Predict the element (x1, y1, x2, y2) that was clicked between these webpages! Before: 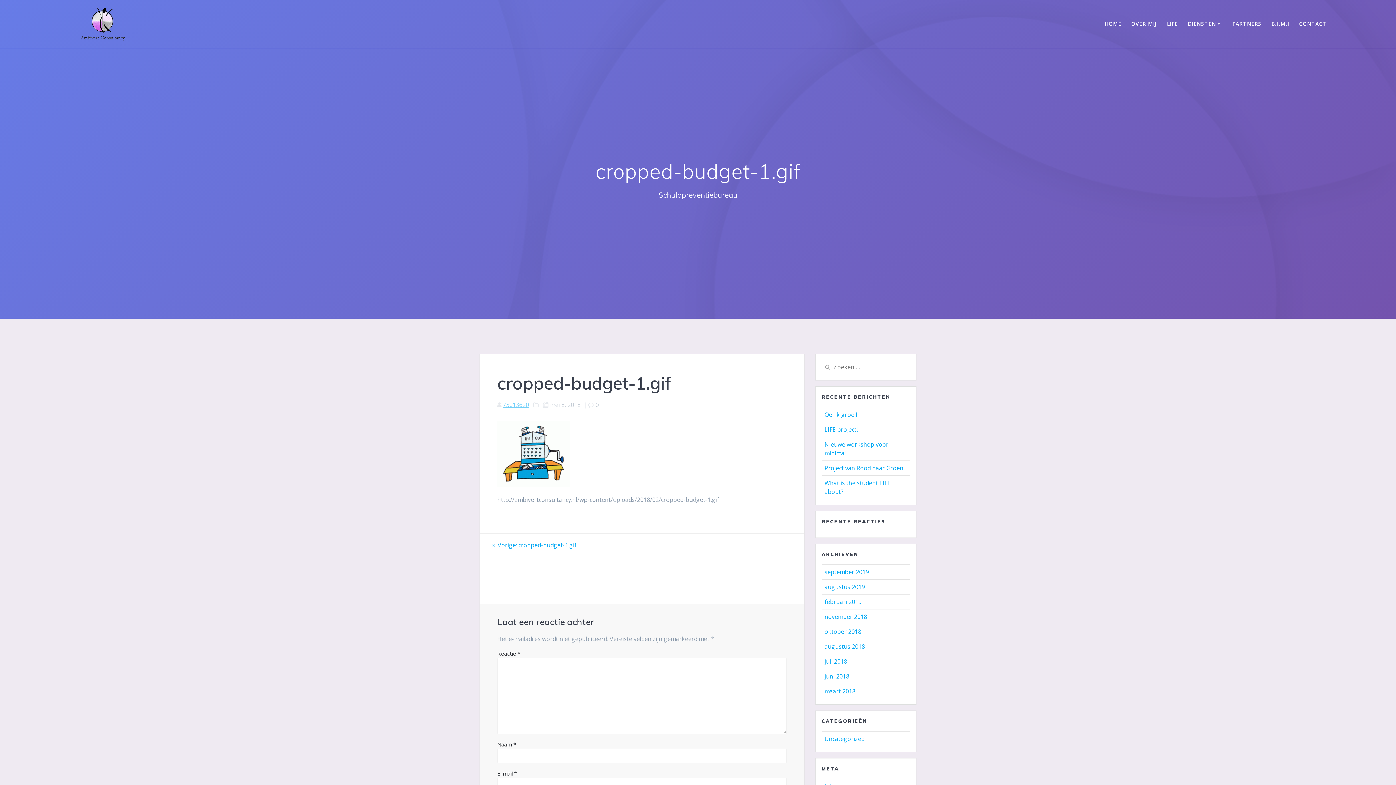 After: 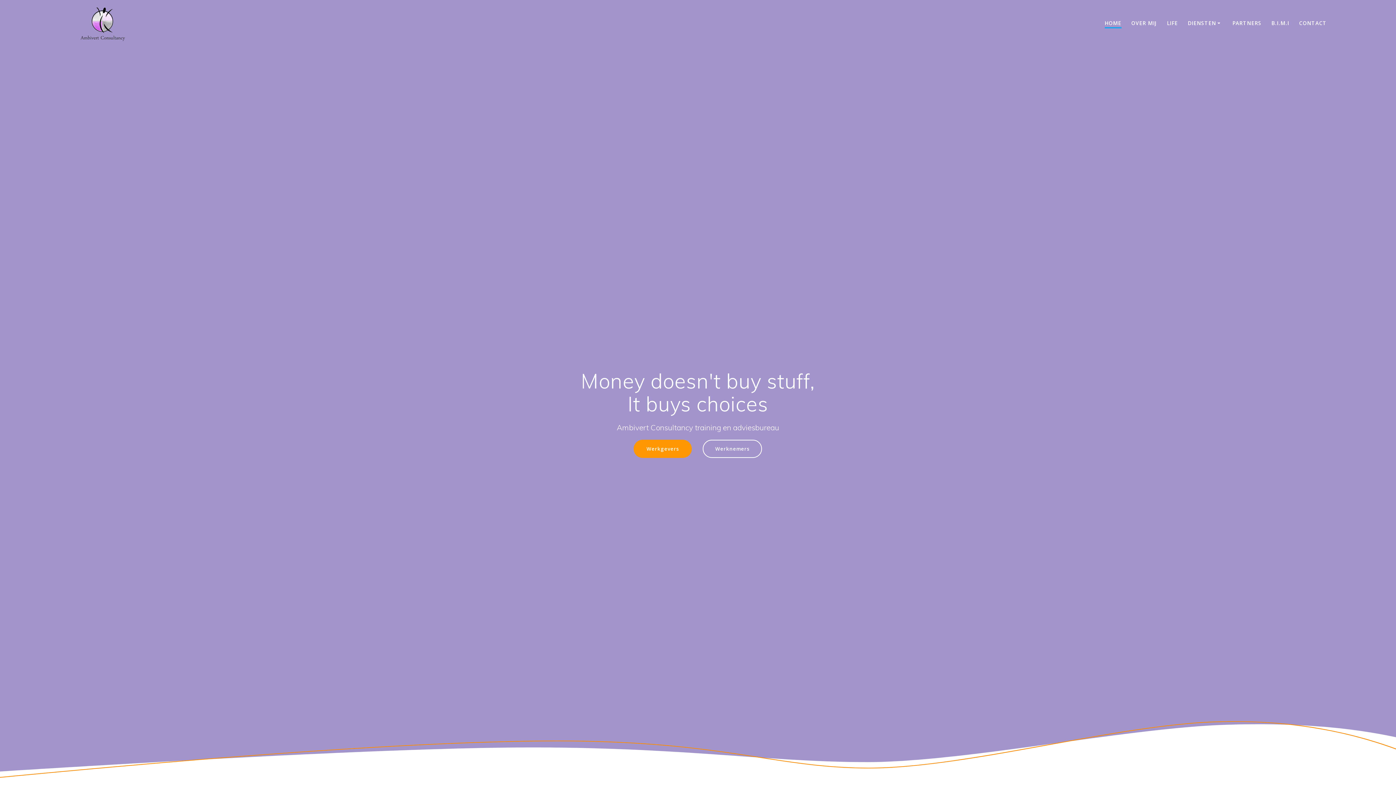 Action: label: HOME bbox: (1104, 19, 1121, 27)